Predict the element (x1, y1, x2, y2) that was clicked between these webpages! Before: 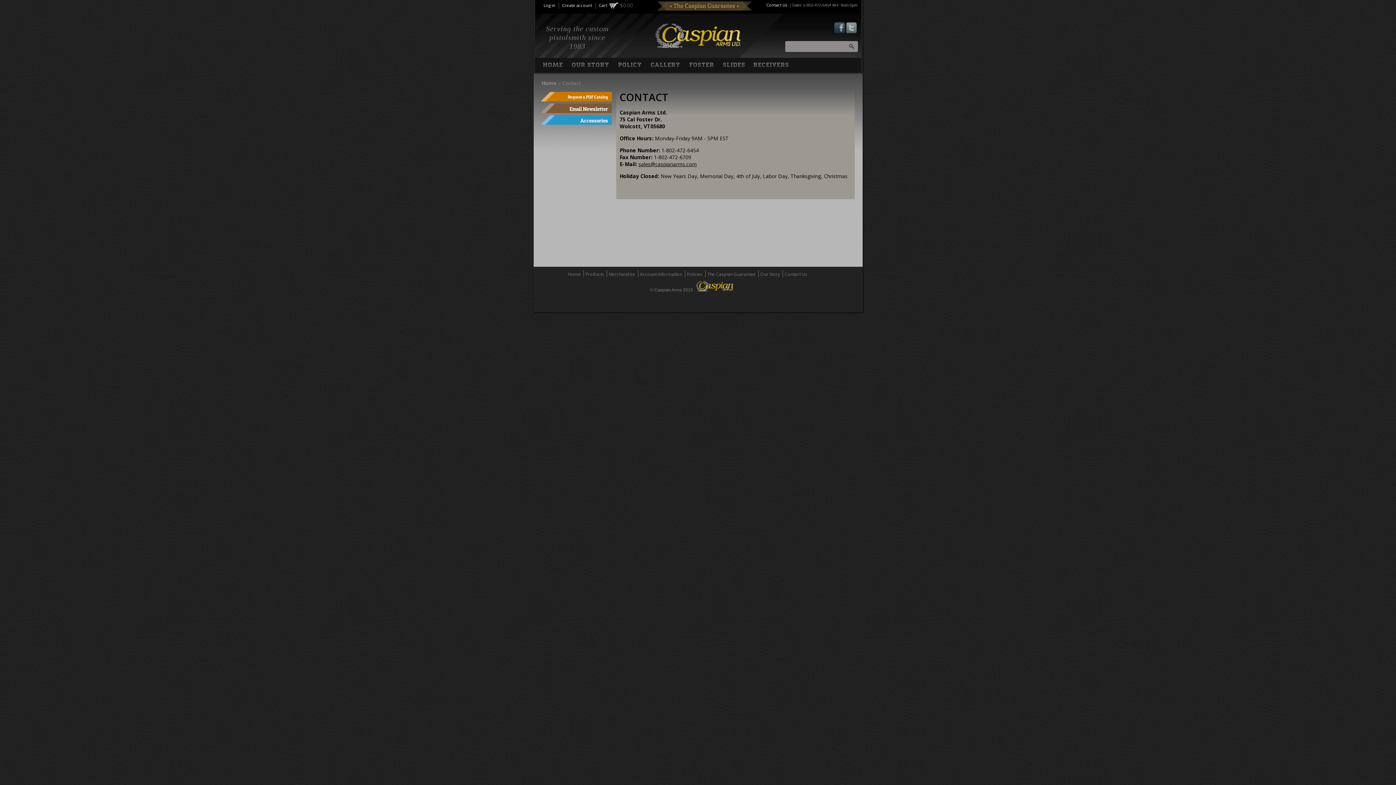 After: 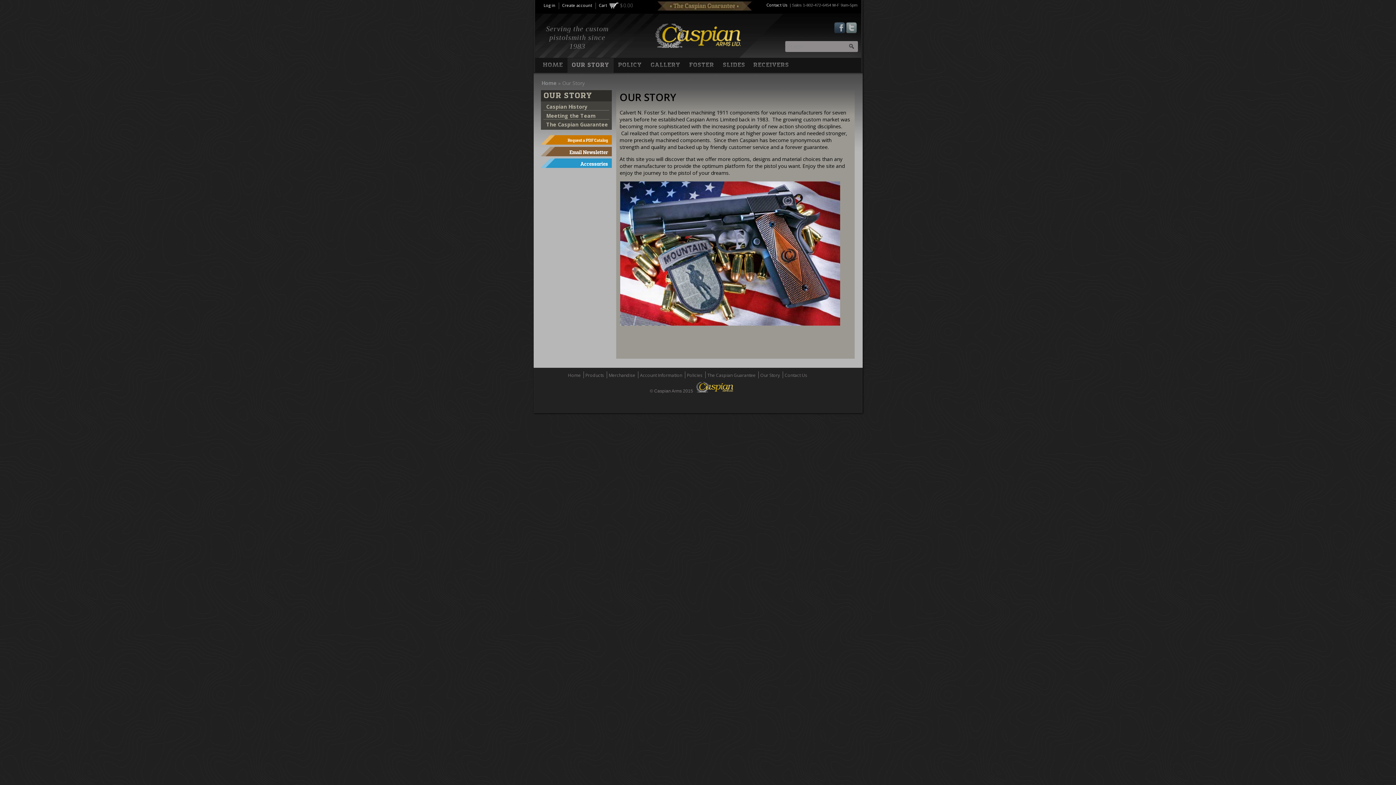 Action: label: OUR STORY bbox: (567, 58, 613, 72)